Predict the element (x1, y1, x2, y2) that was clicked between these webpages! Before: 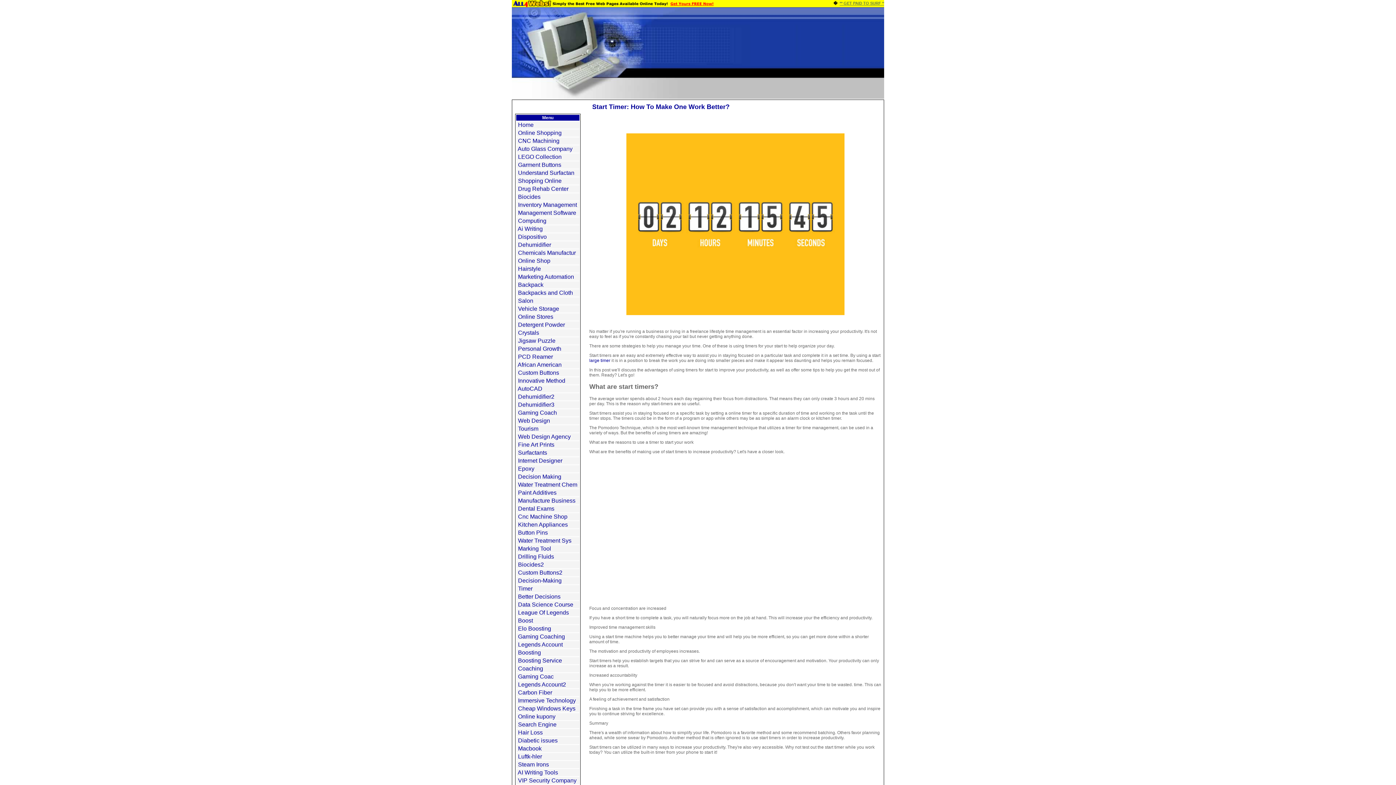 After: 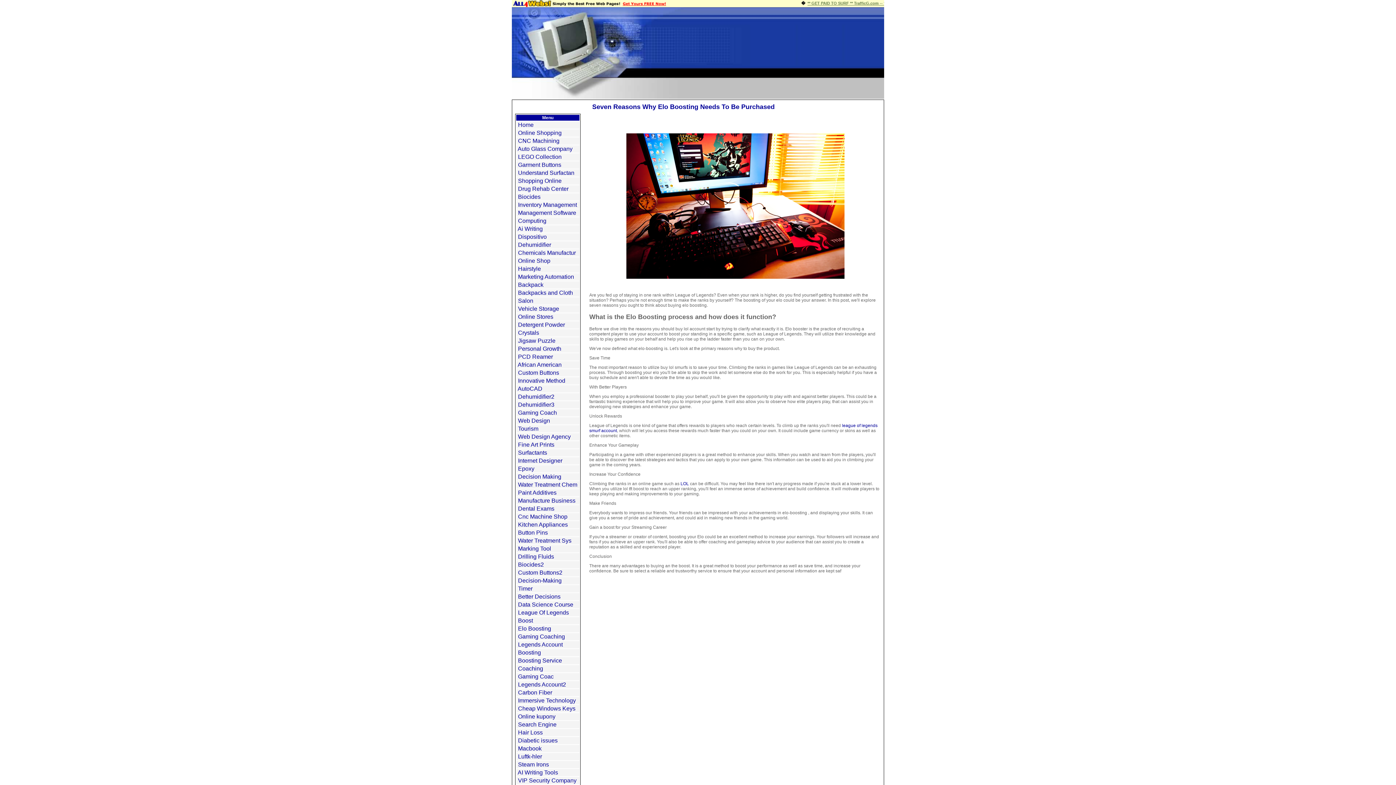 Action: label: Elo Boosting bbox: (518, 625, 551, 632)